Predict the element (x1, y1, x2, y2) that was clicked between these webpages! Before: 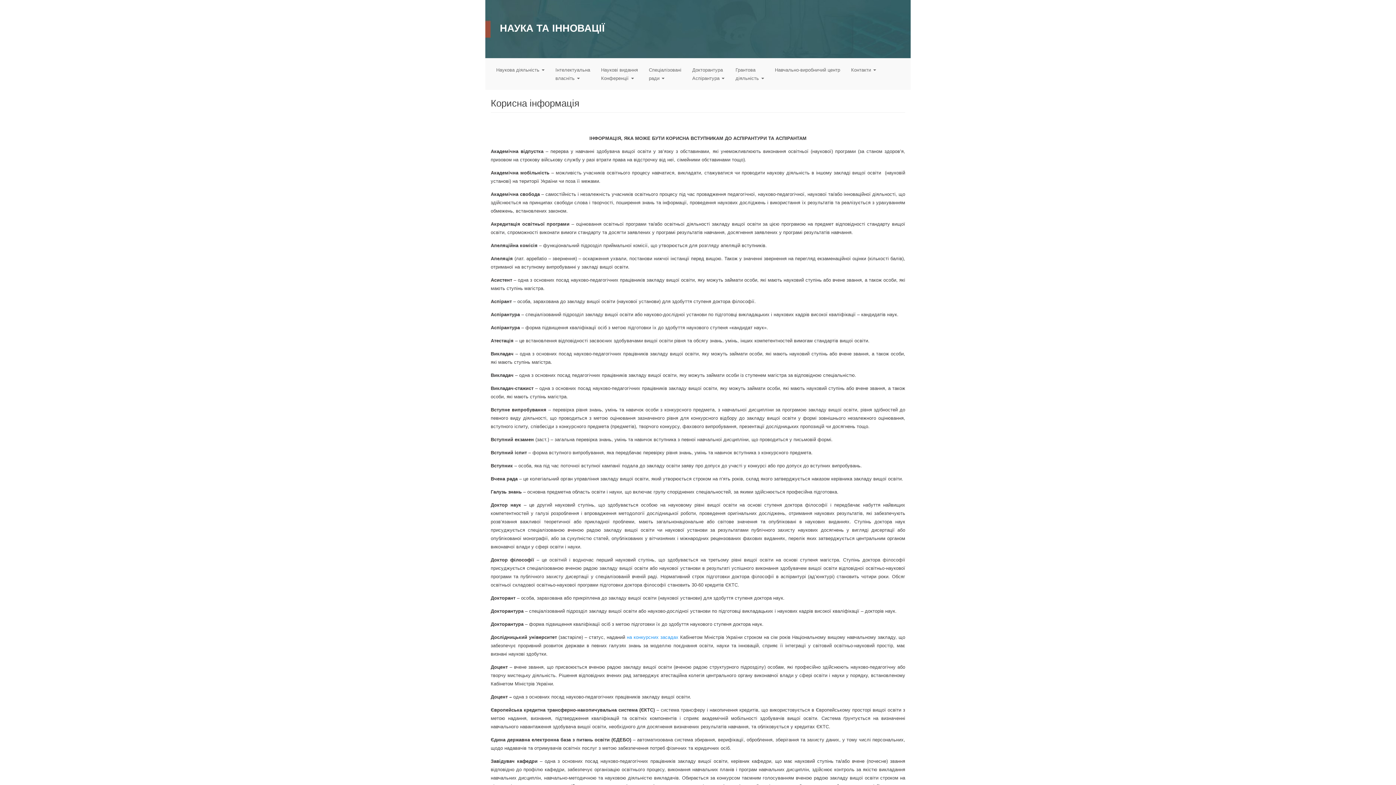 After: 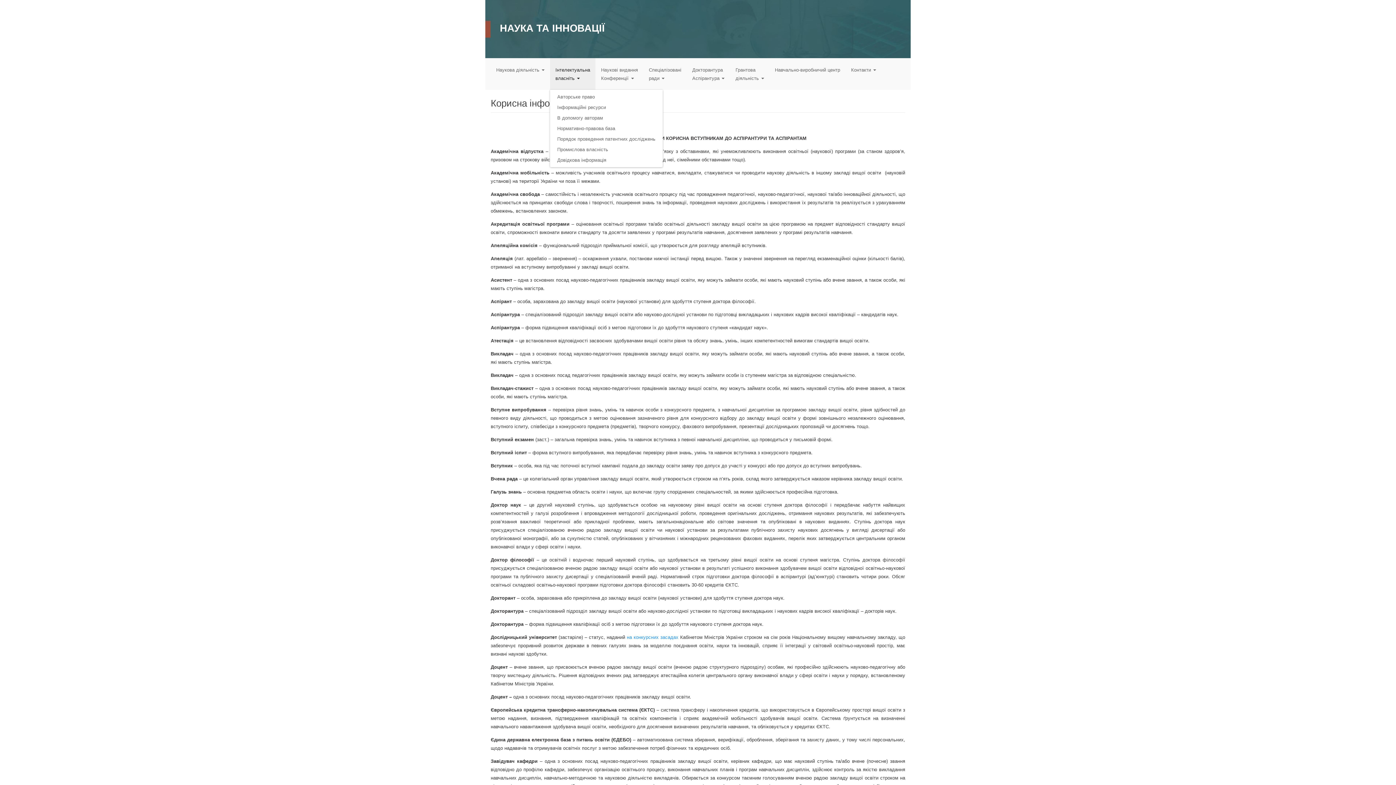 Action: bbox: (550, 58, 595, 89) label: Інтелектуальна
власніть 